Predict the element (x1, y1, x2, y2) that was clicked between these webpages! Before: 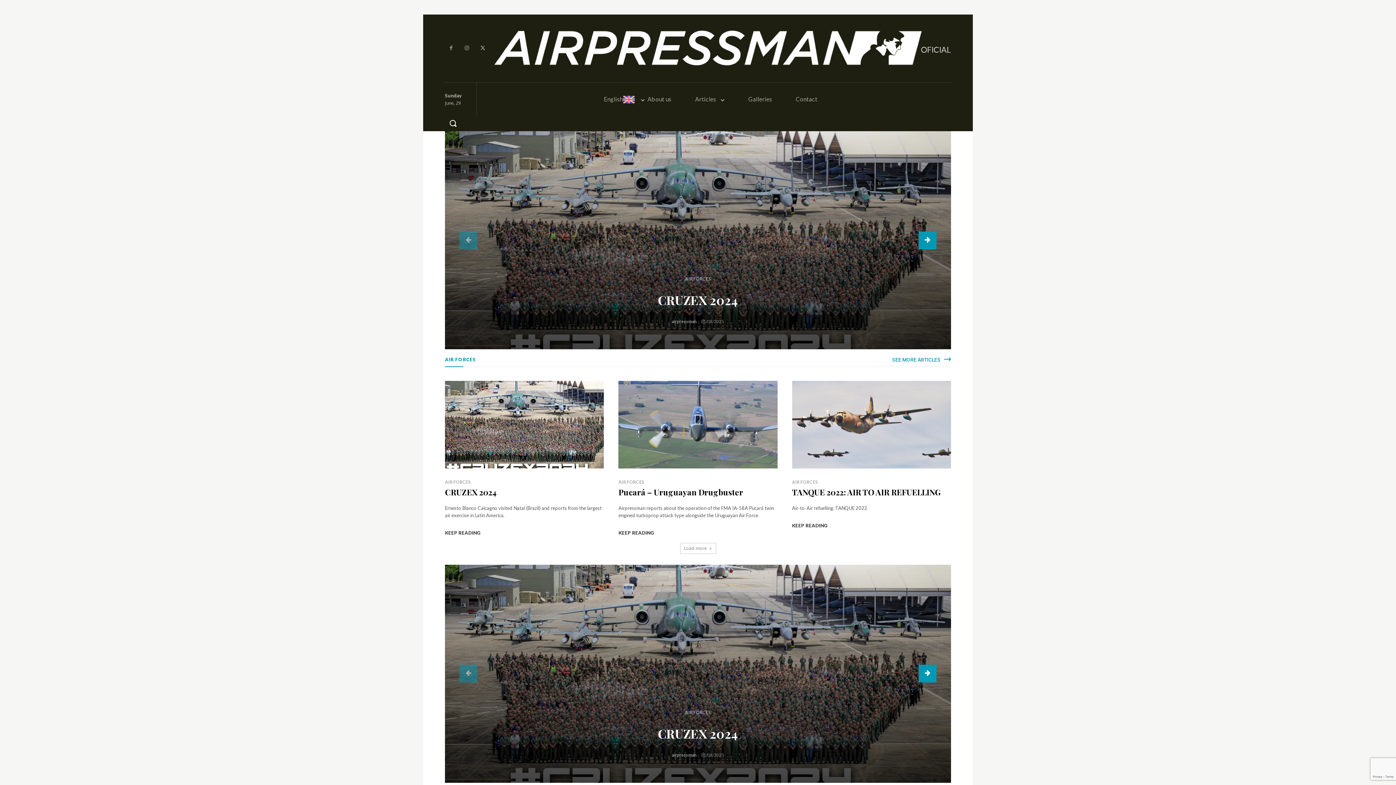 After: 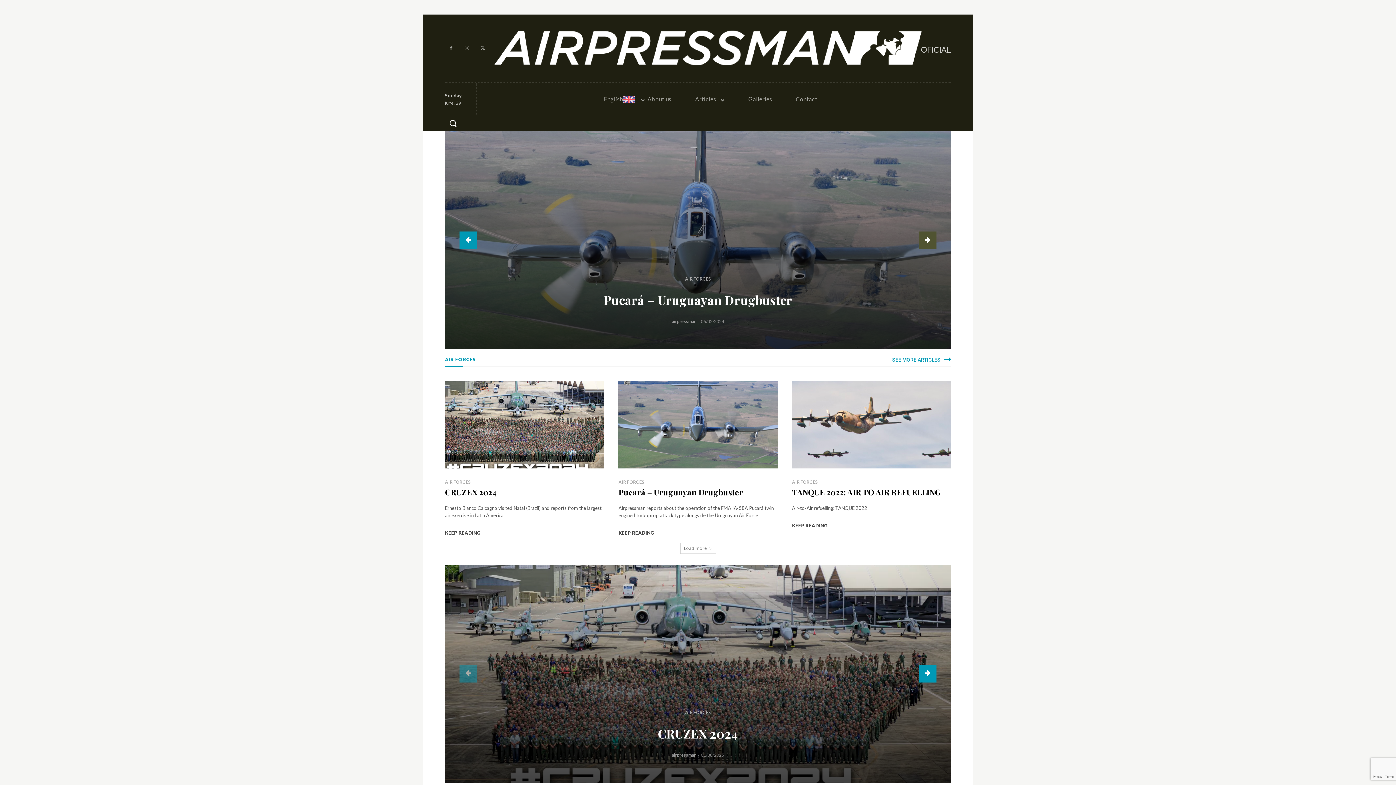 Action: bbox: (918, 231, 936, 249) label: next-page